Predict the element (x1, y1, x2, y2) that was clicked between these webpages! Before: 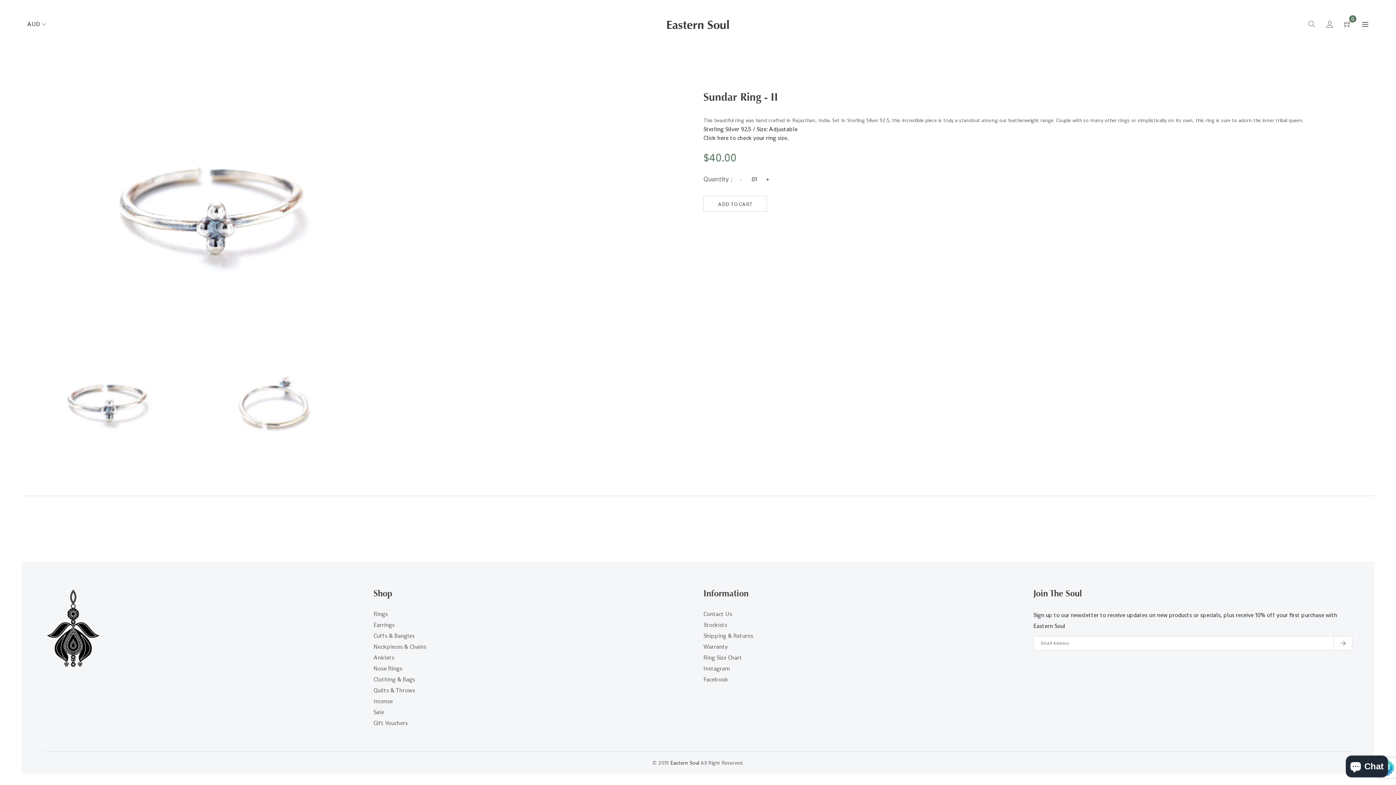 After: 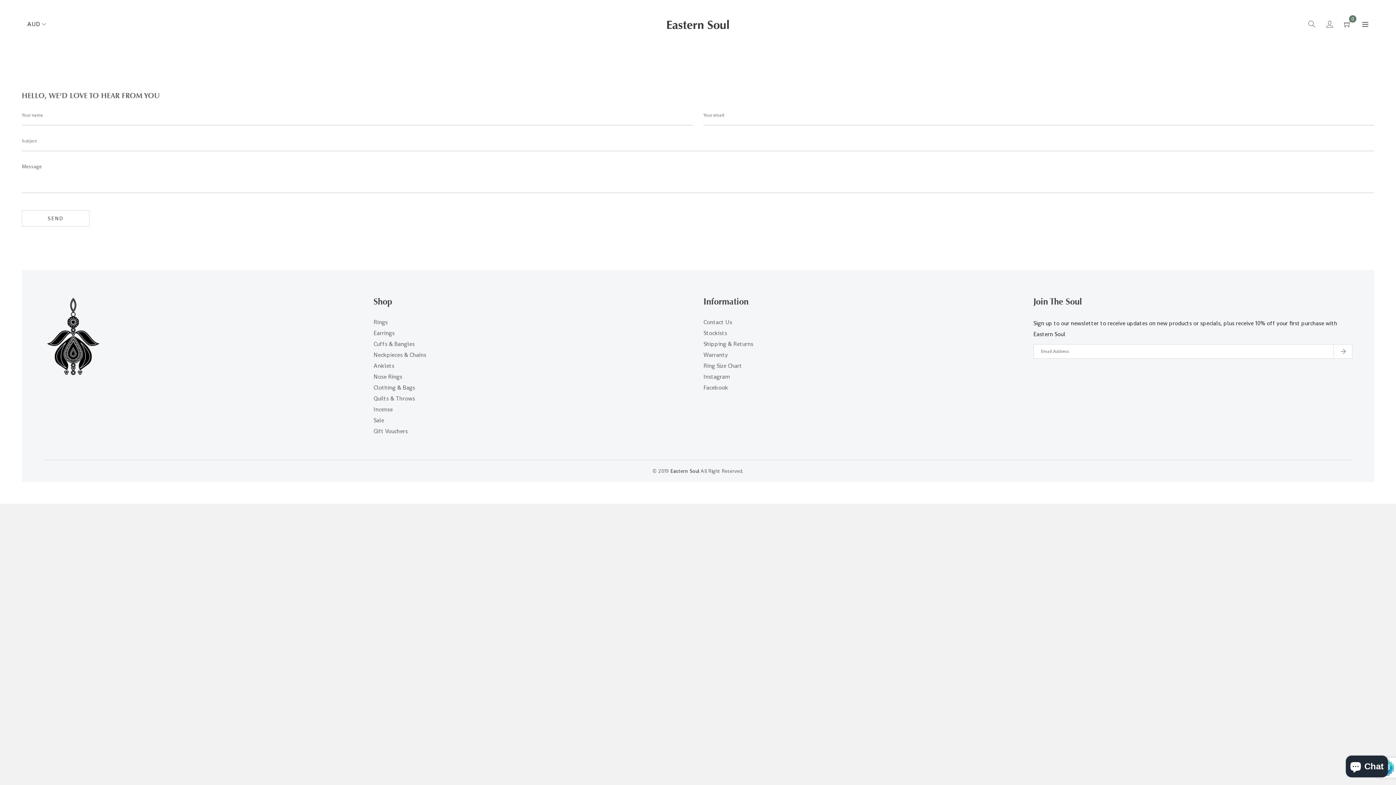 Action: bbox: (703, 610, 732, 618) label: Contact Us